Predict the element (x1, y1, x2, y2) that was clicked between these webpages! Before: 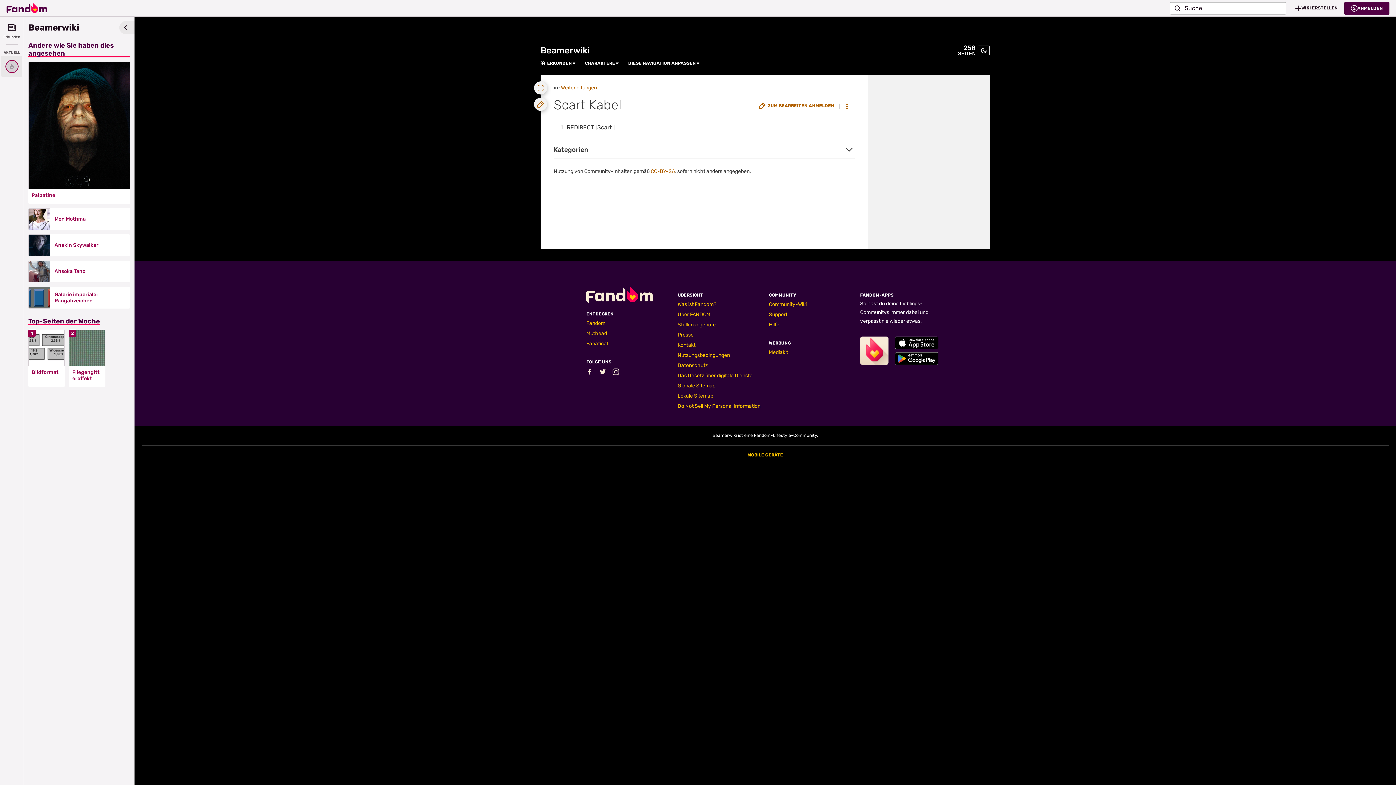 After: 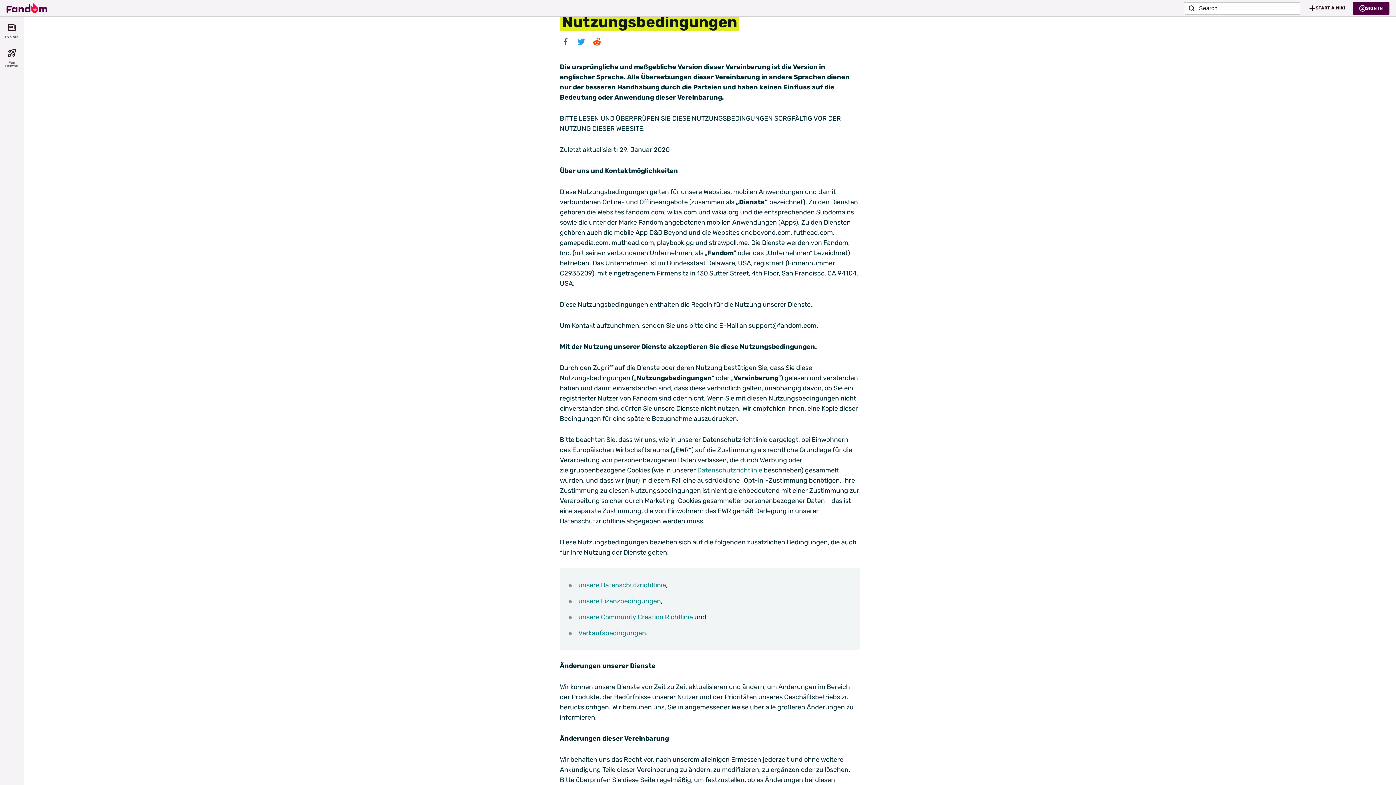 Action: bbox: (677, 352, 730, 358) label: Nutzungs­bedingungen